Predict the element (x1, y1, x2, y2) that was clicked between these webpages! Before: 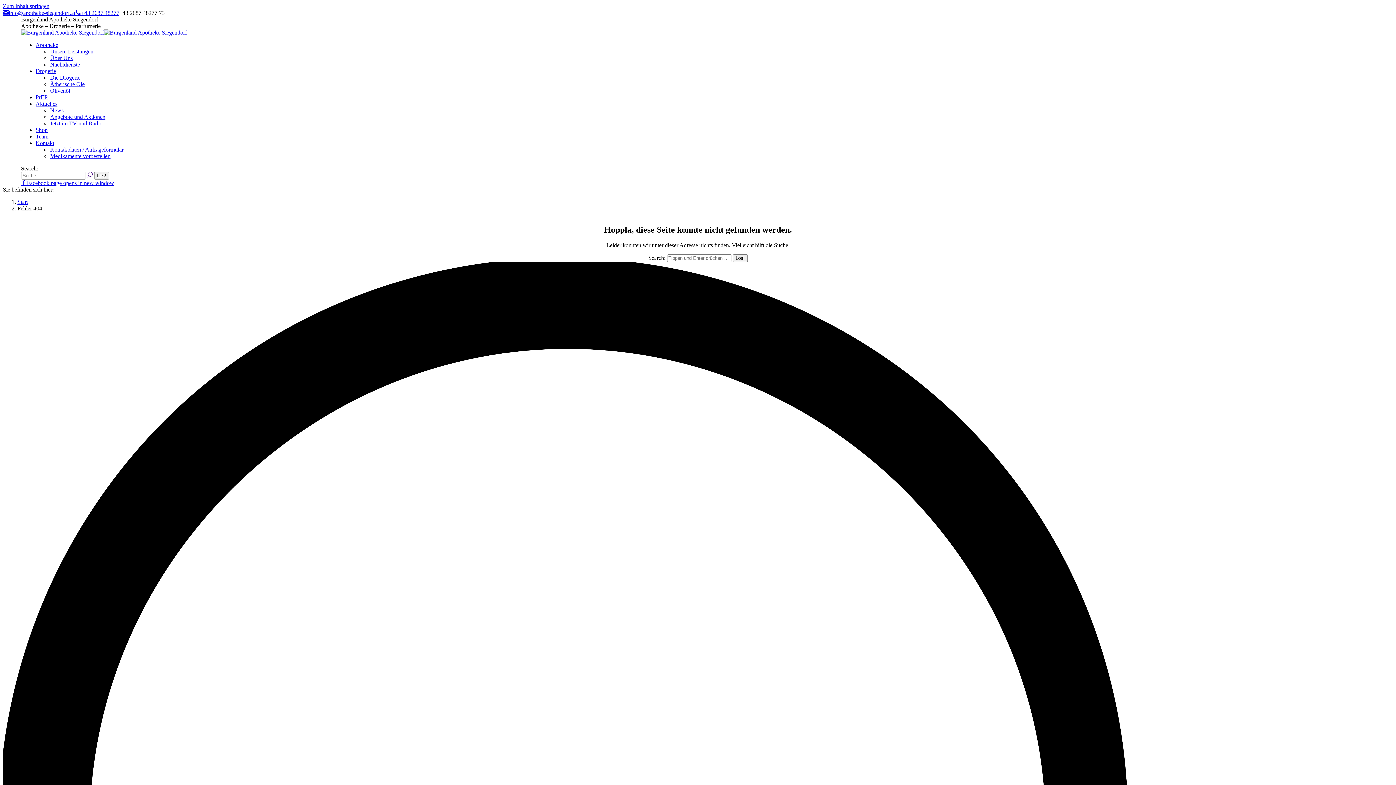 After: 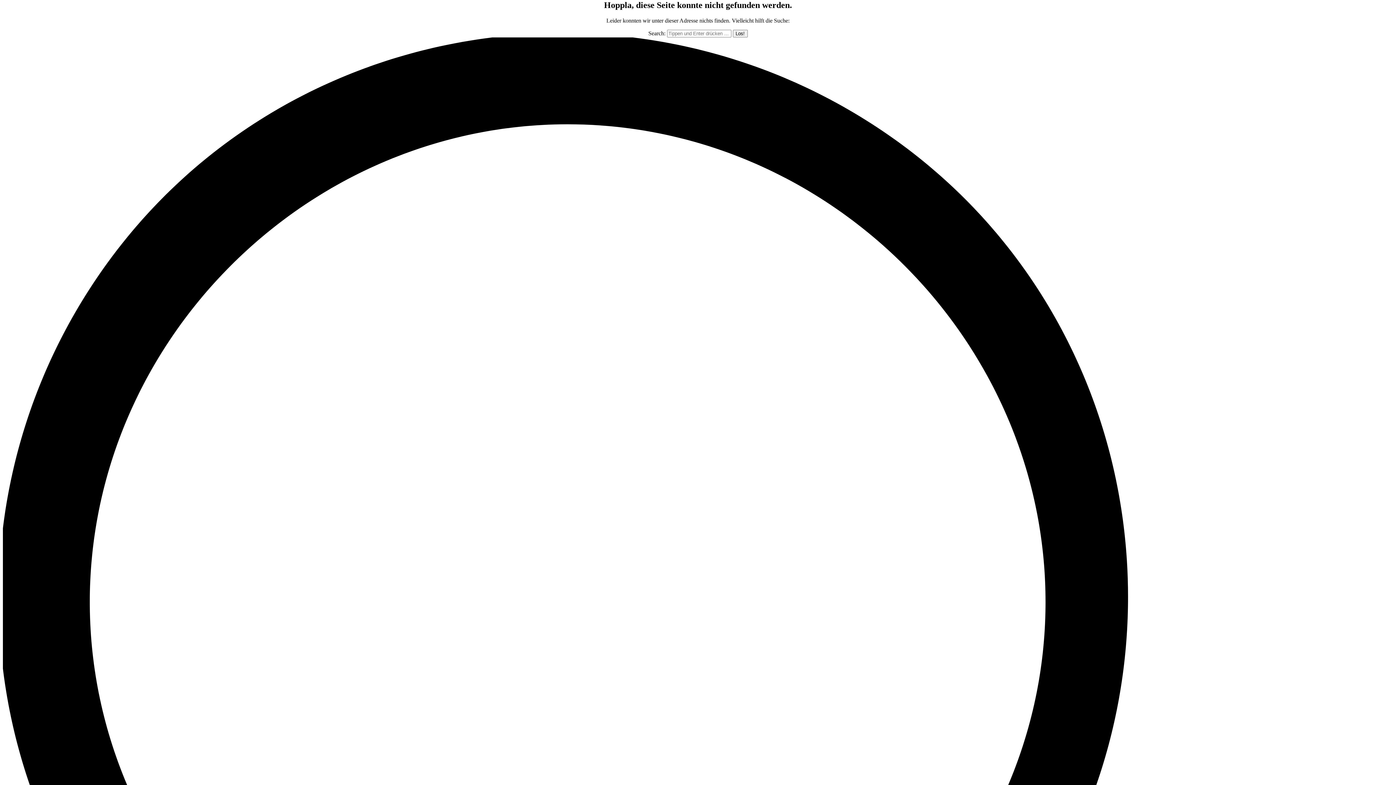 Action: label: Zum Inhalt springen bbox: (2, 2, 1393, 9)